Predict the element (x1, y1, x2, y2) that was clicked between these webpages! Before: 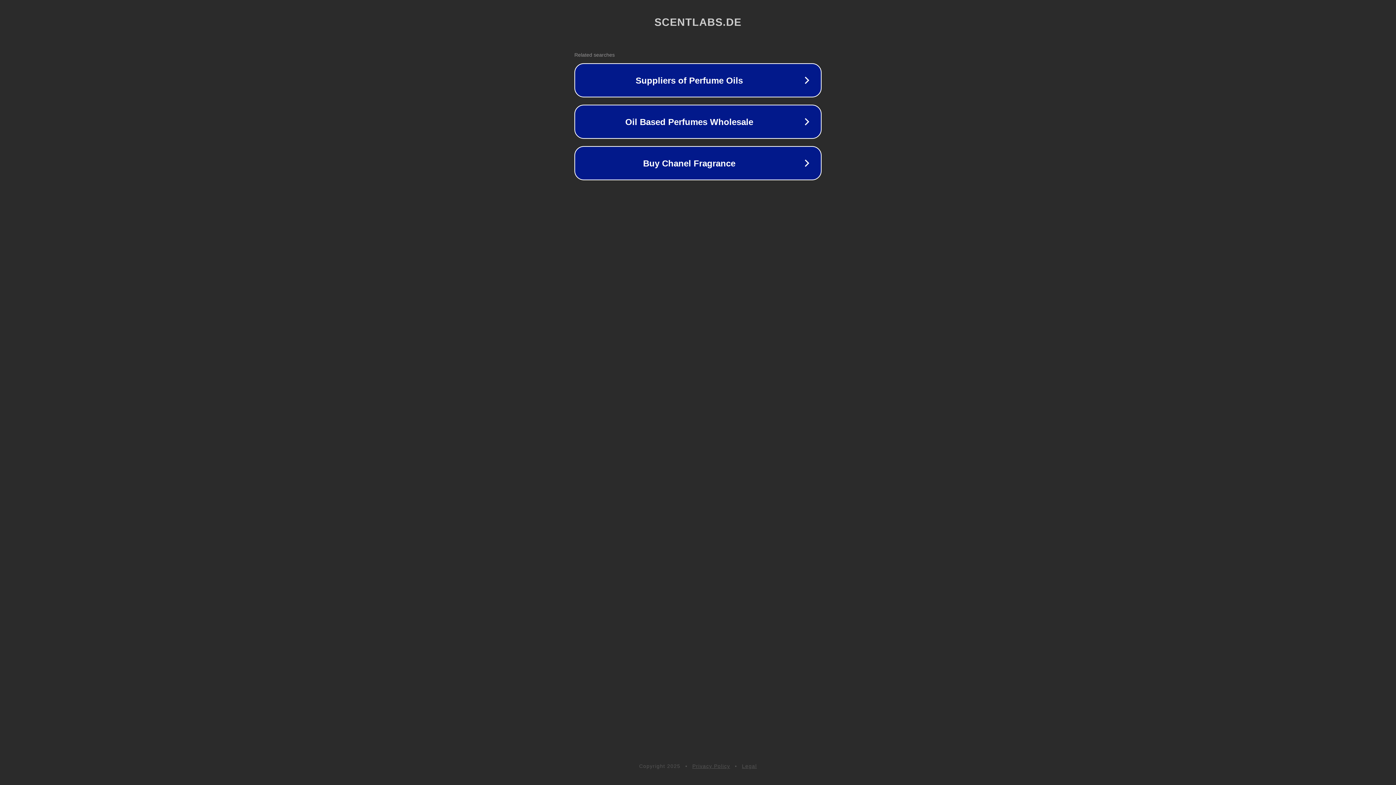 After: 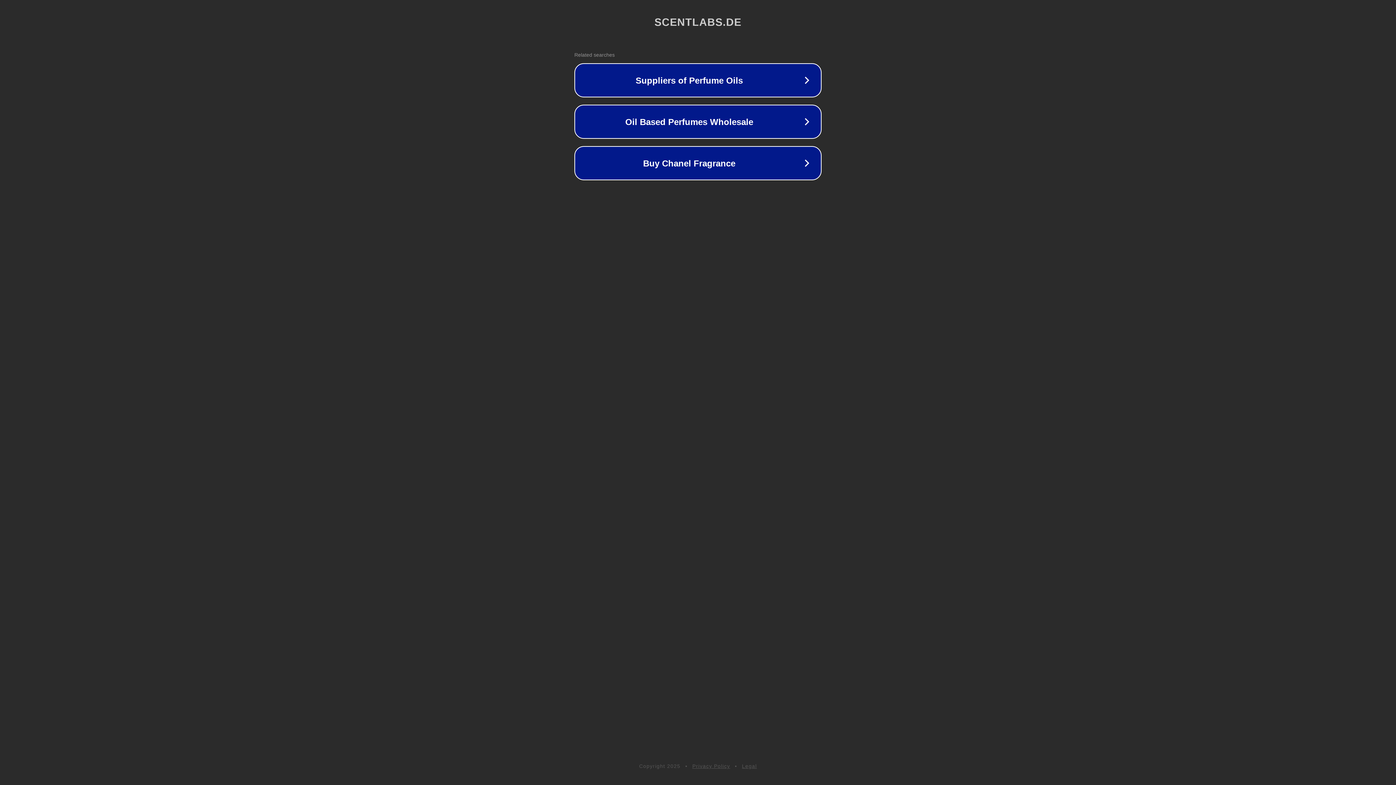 Action: label: Privacy Policy bbox: (692, 763, 730, 769)